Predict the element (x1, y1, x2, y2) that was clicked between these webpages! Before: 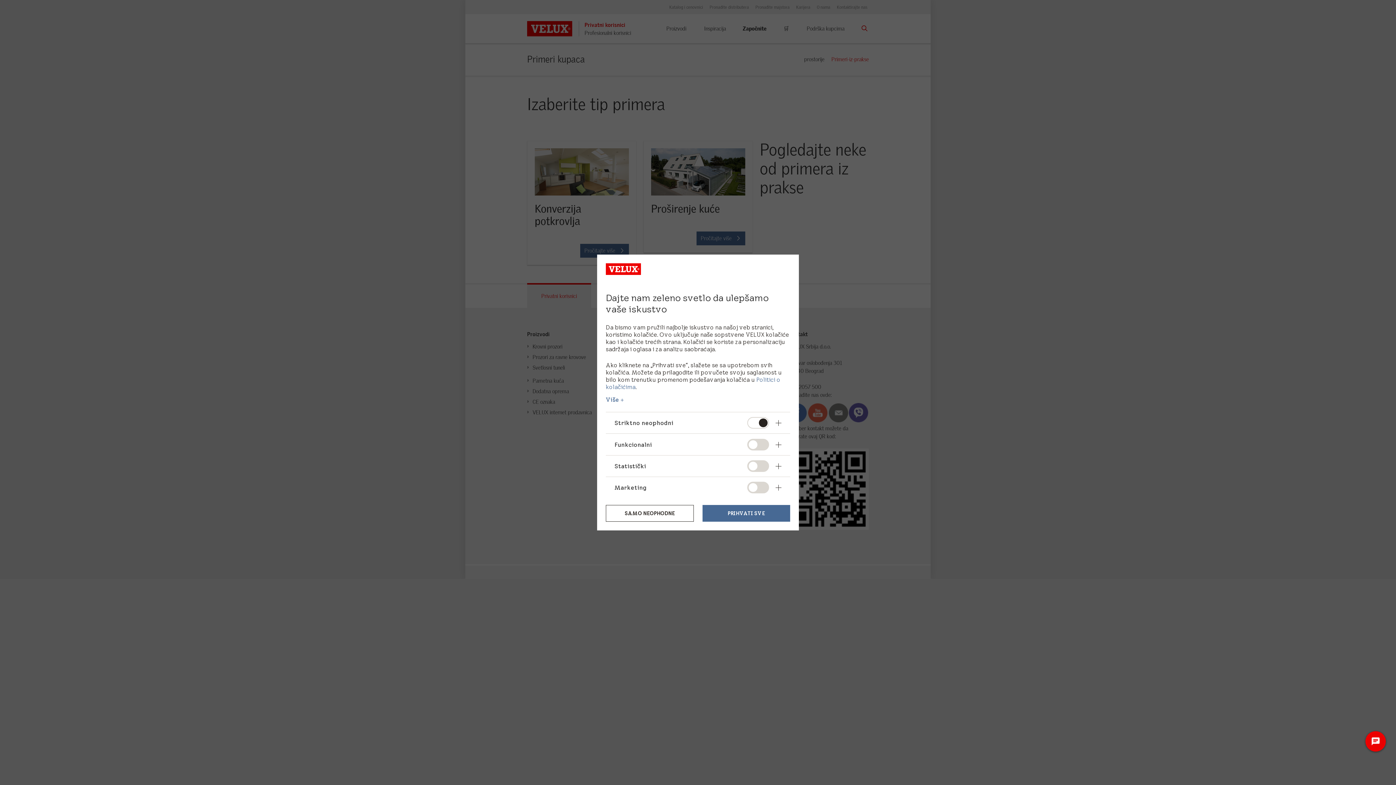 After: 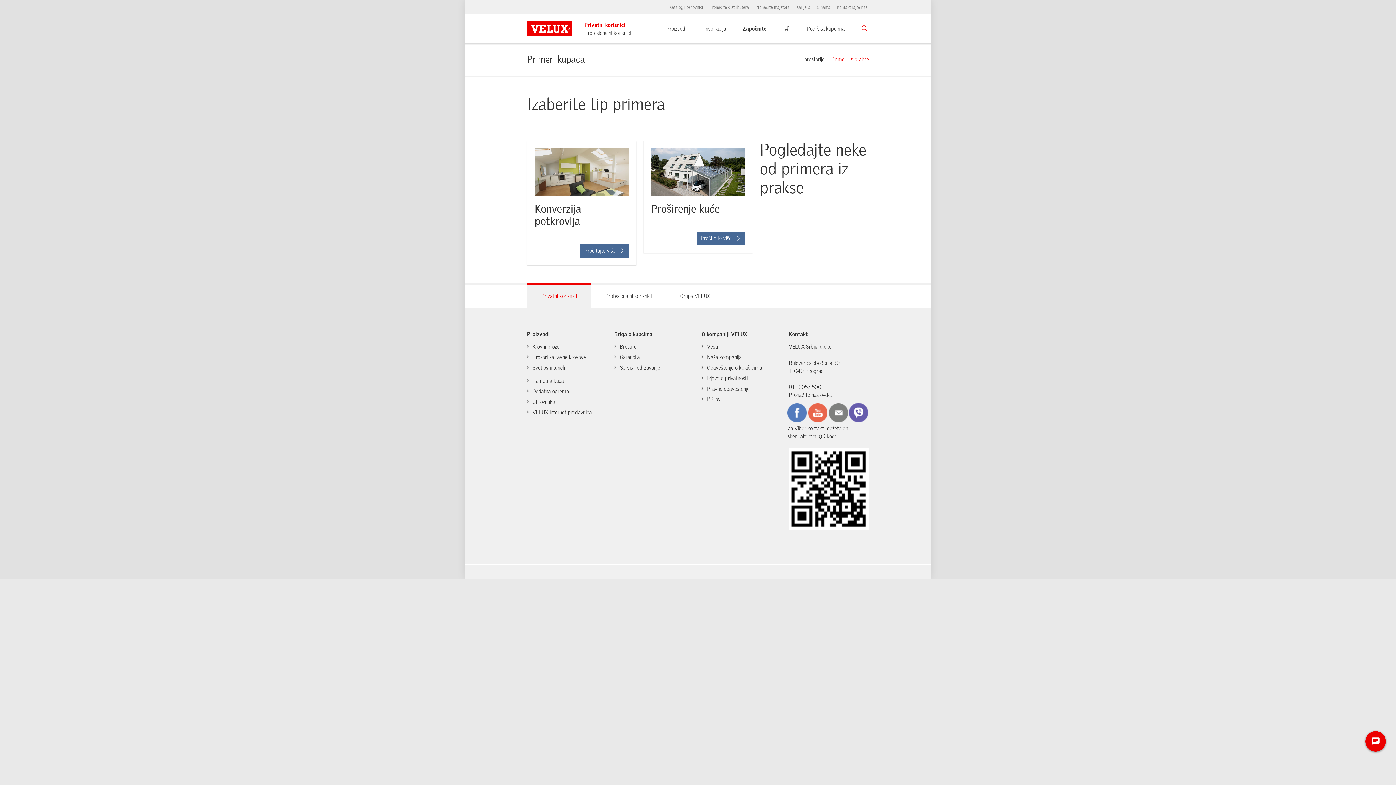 Action: label: SAMO NEOPHODNE bbox: (606, 505, 693, 522)